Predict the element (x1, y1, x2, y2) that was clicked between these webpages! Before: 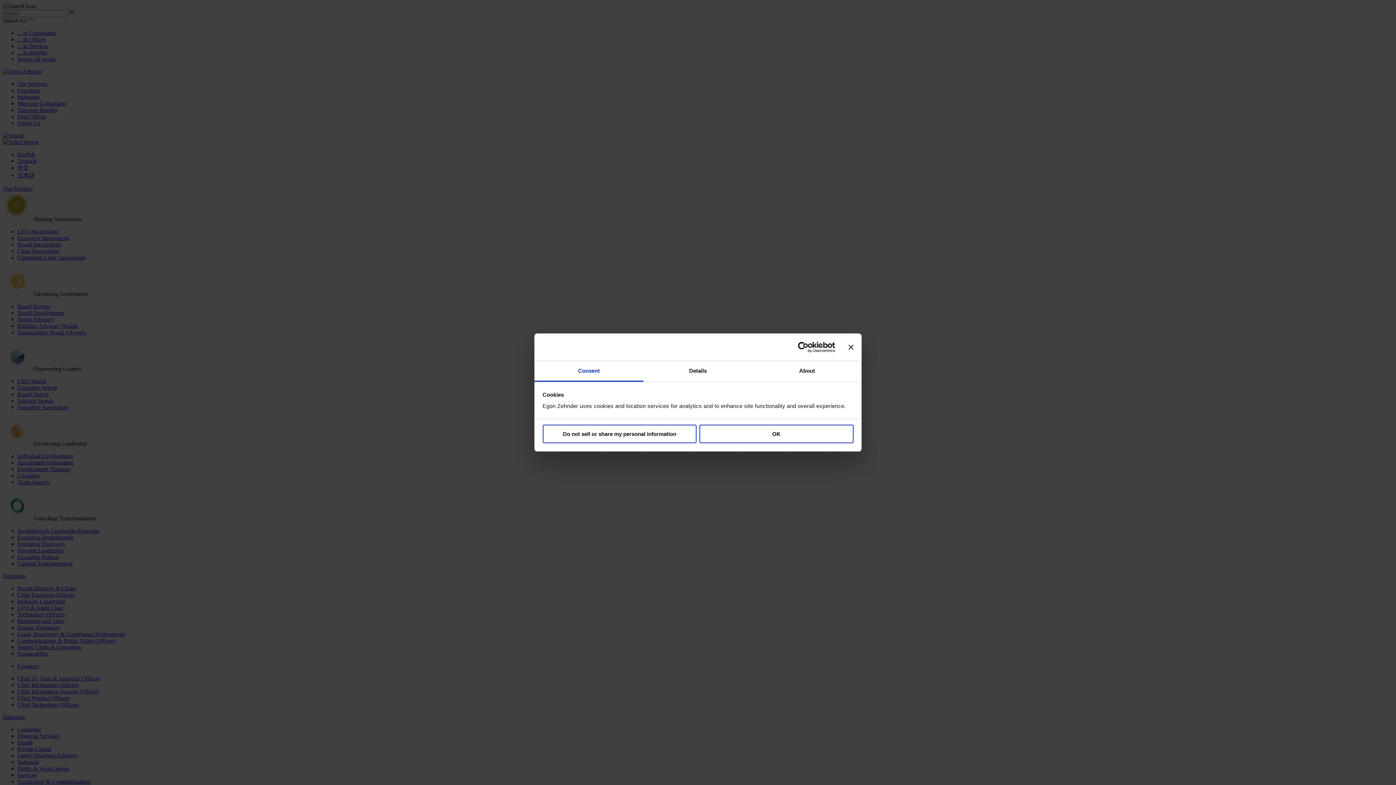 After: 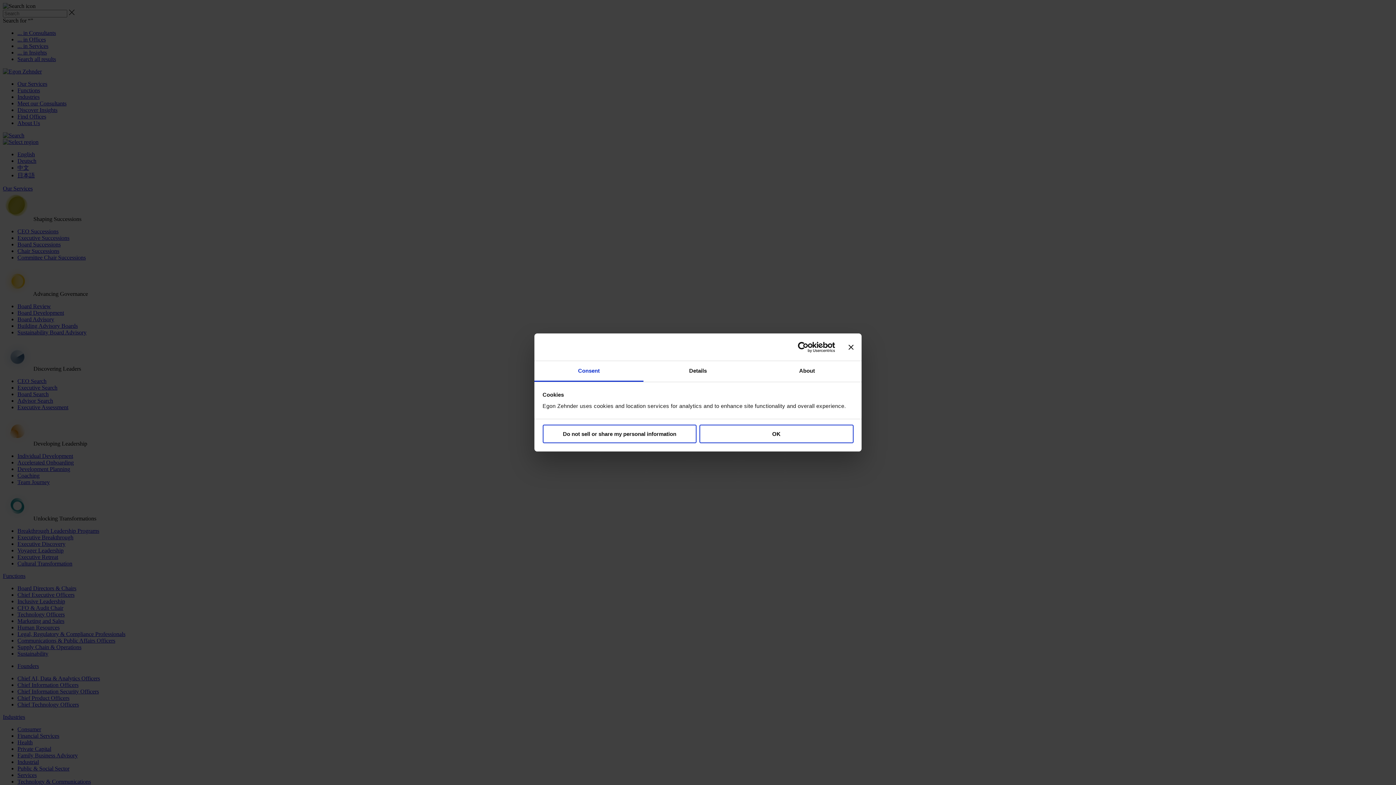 Action: bbox: (771, 341, 835, 352) label: Usercentrics Cookiebot - opens in a new window